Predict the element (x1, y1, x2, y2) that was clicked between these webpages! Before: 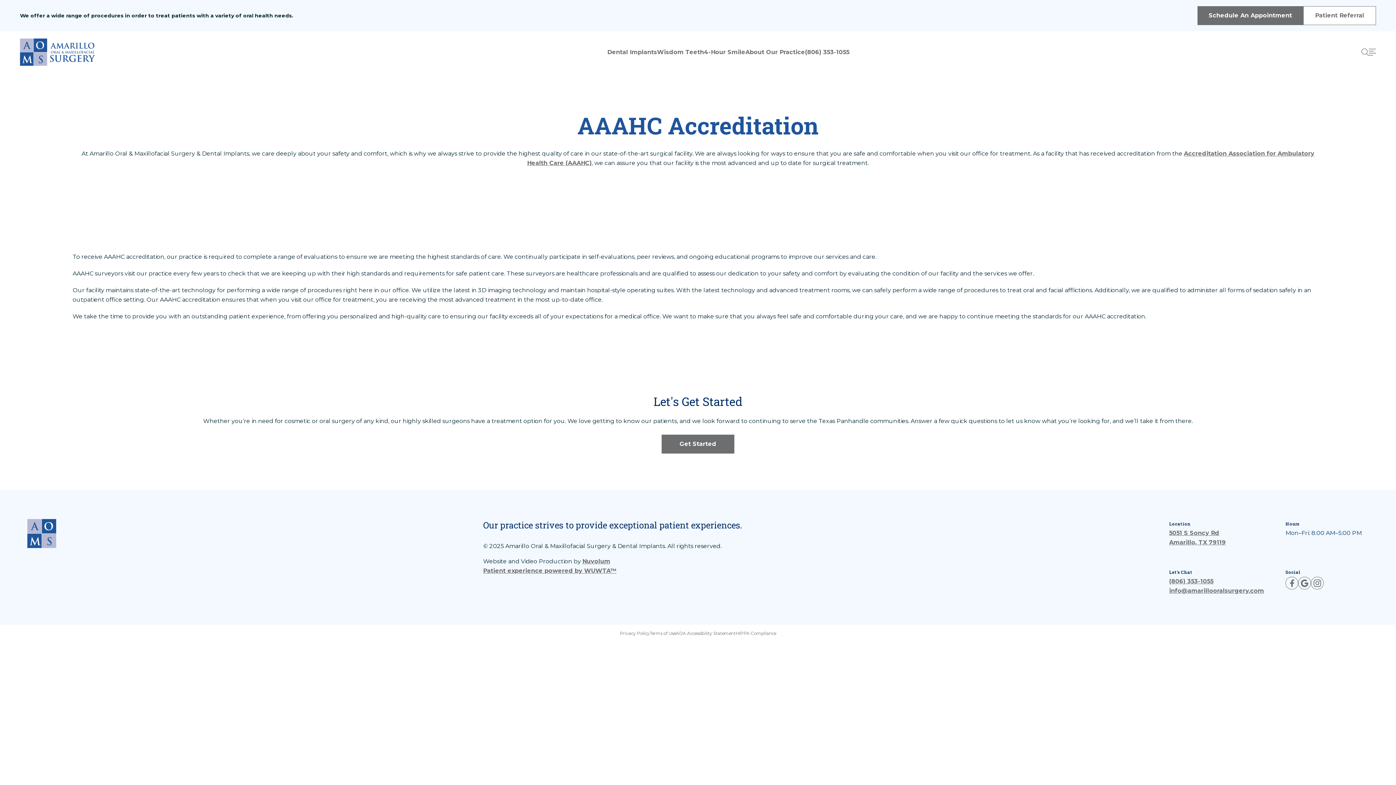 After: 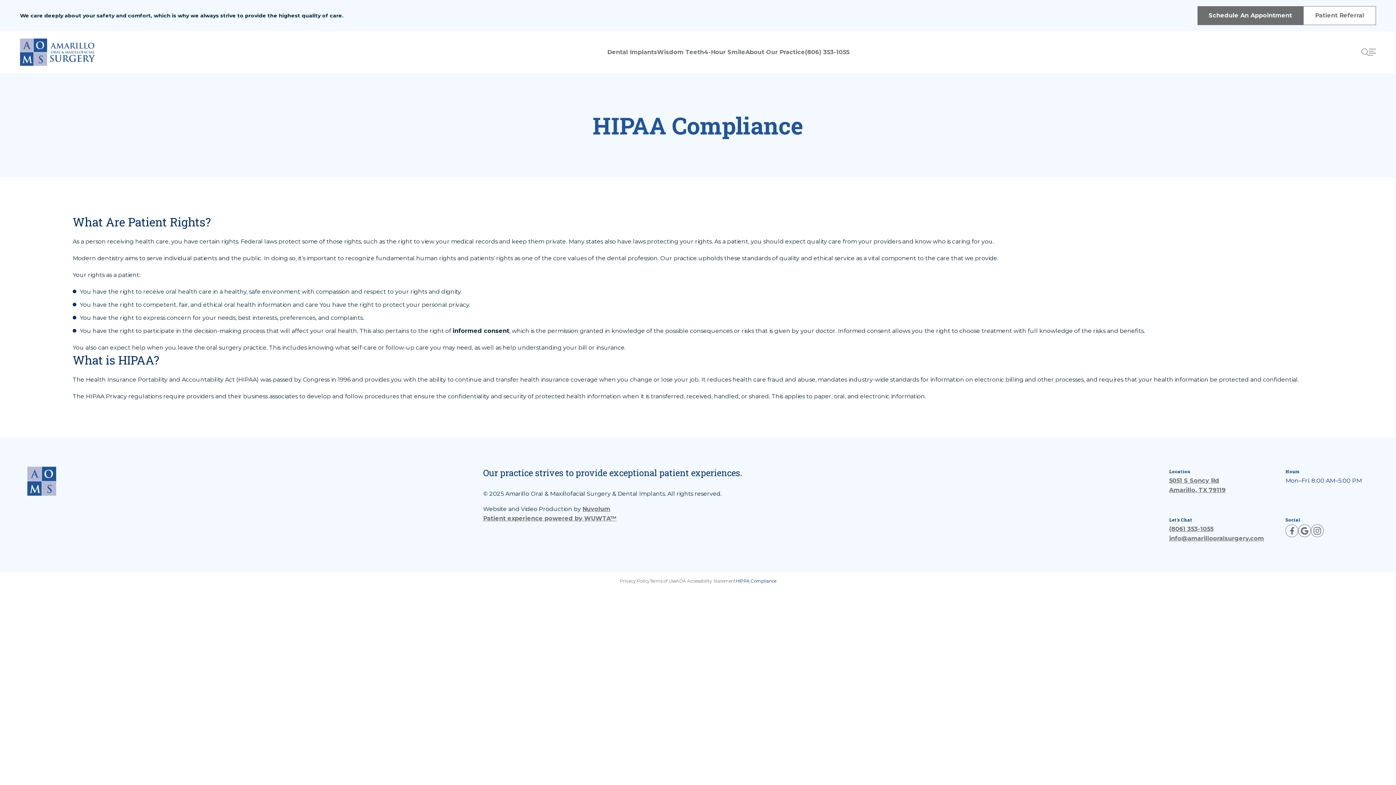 Action: label: HIPPA Compliance bbox: (736, 630, 776, 636)